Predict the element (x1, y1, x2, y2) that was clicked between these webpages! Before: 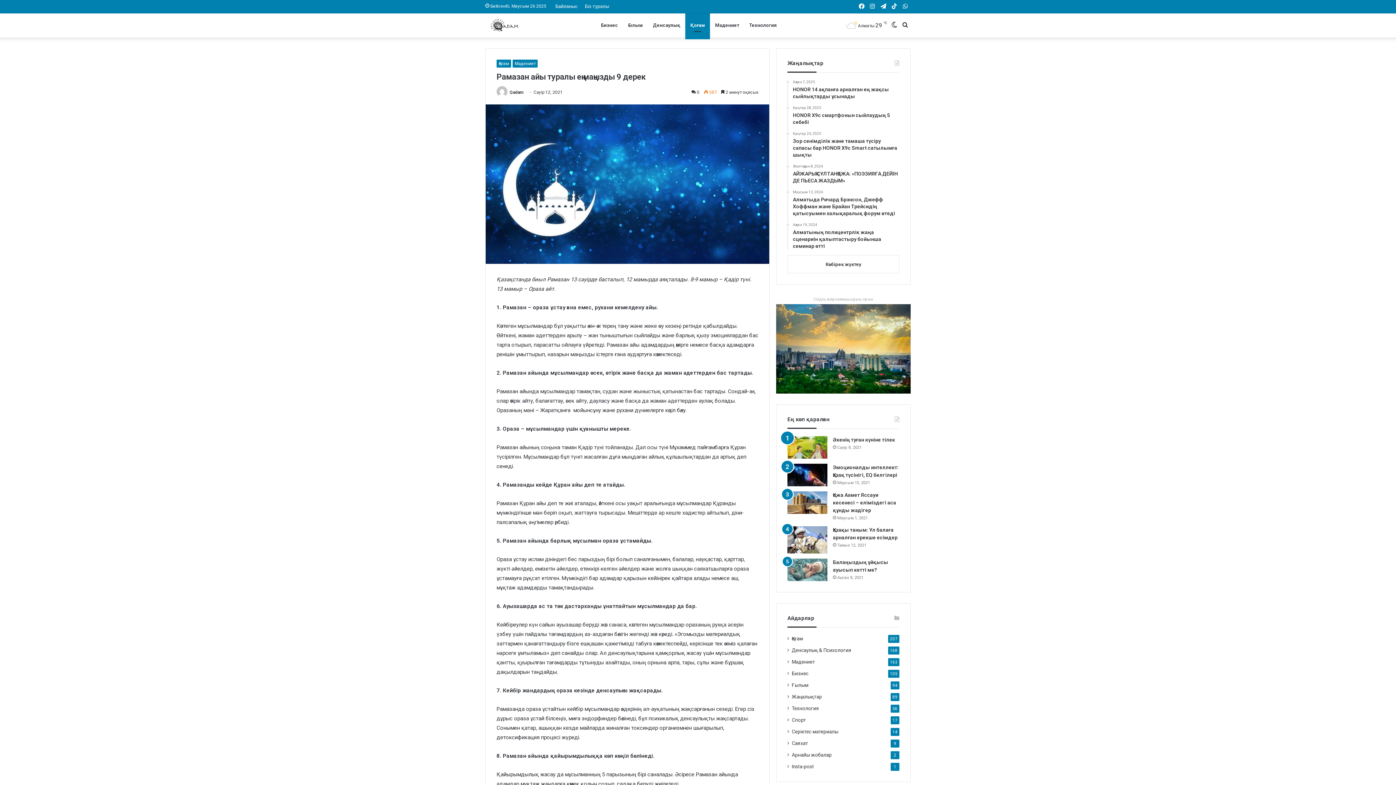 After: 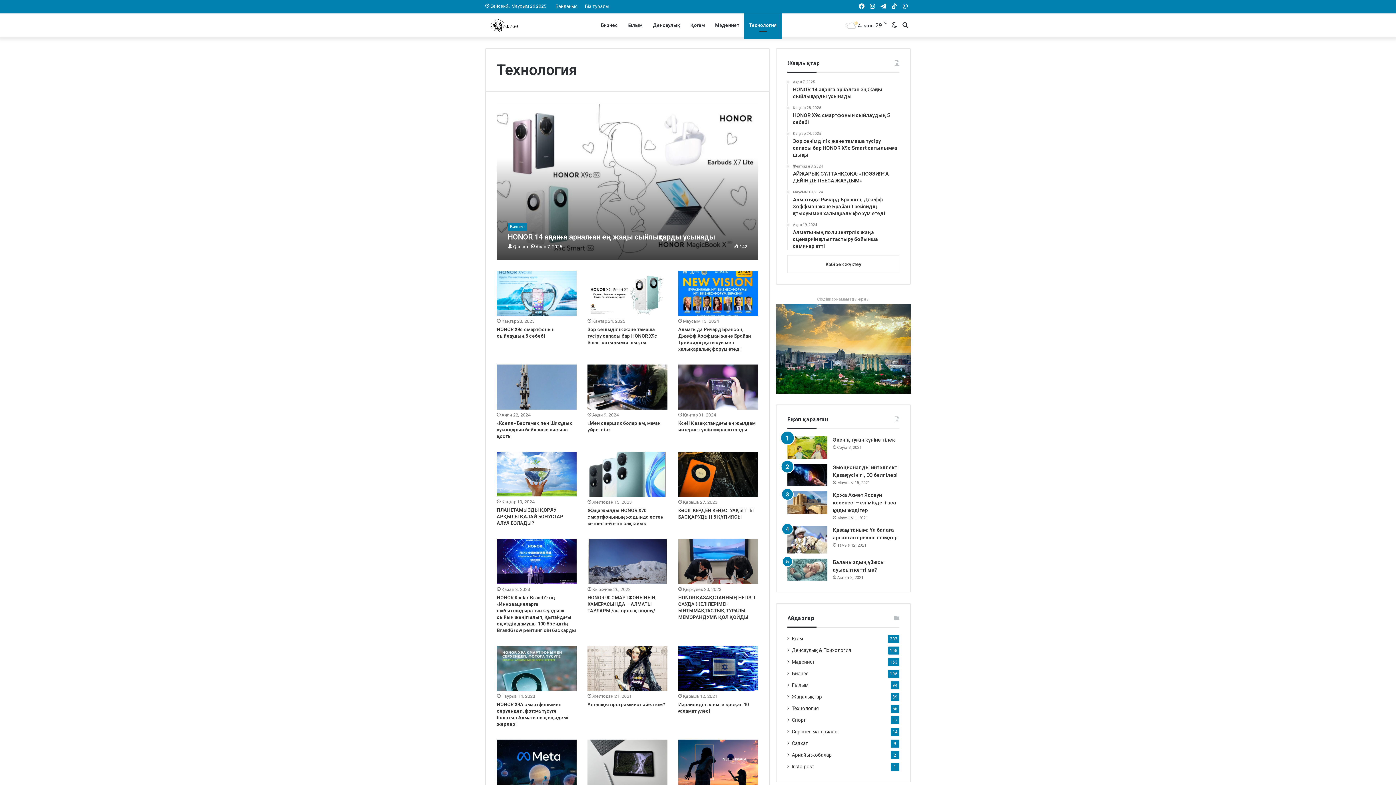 Action: bbox: (792, 705, 819, 712) label: Технология